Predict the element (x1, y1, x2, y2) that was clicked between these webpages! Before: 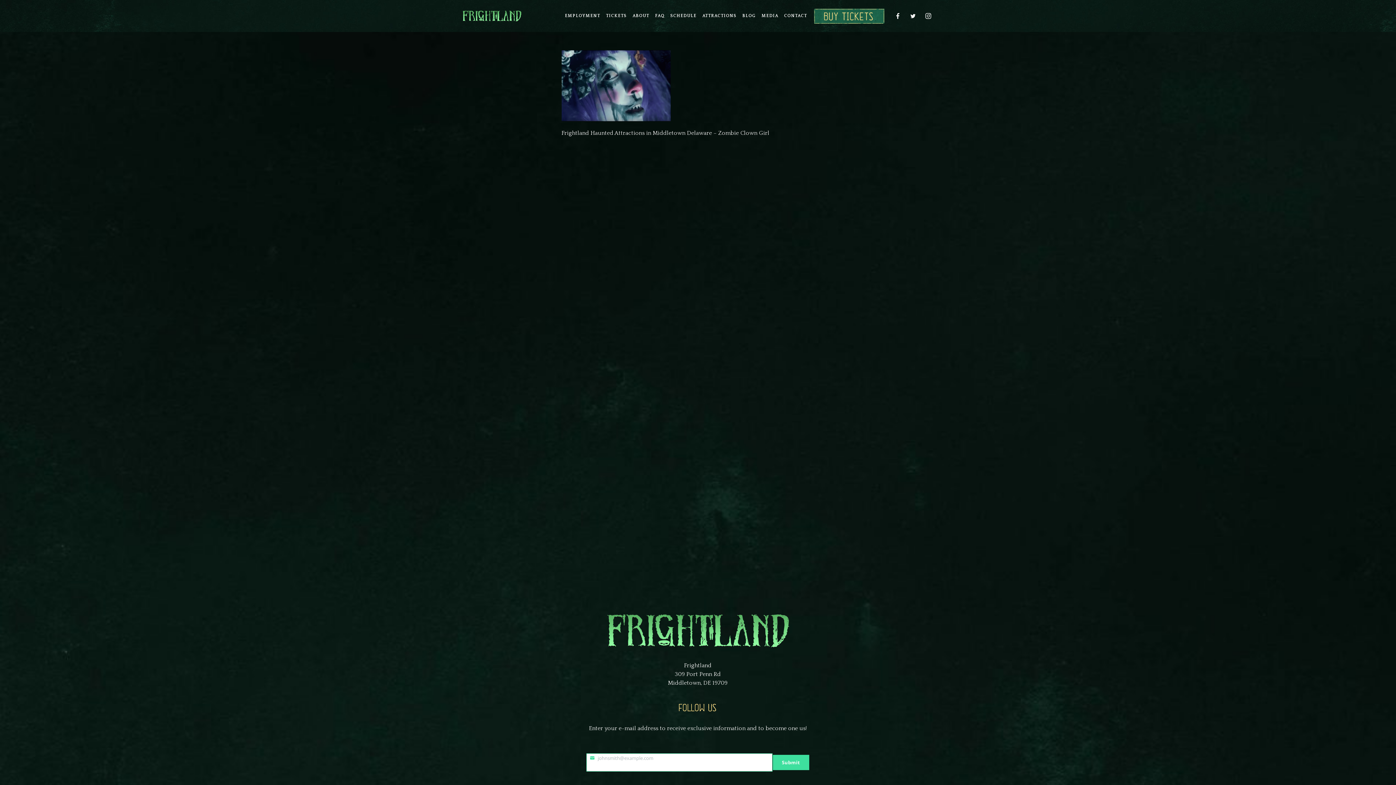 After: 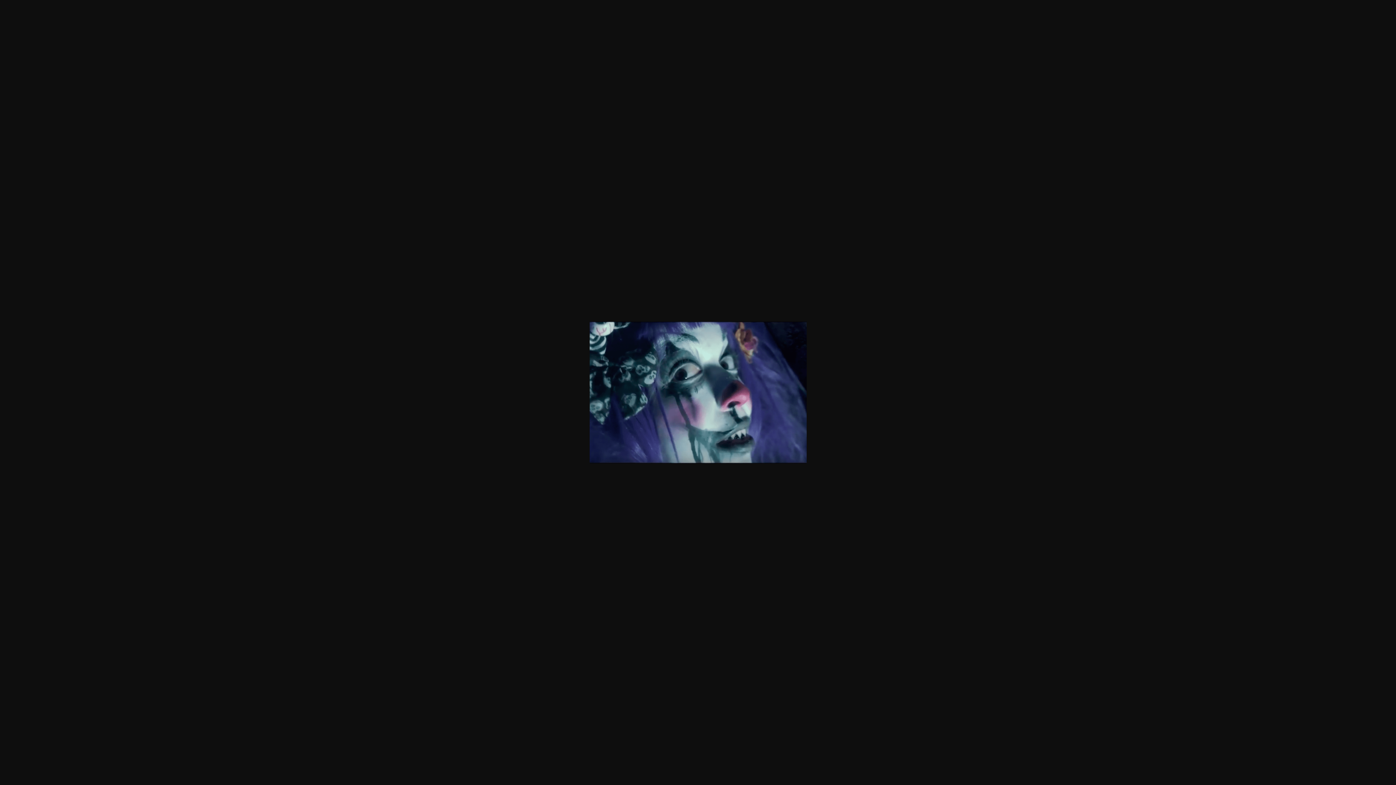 Action: bbox: (561, 113, 670, 120)